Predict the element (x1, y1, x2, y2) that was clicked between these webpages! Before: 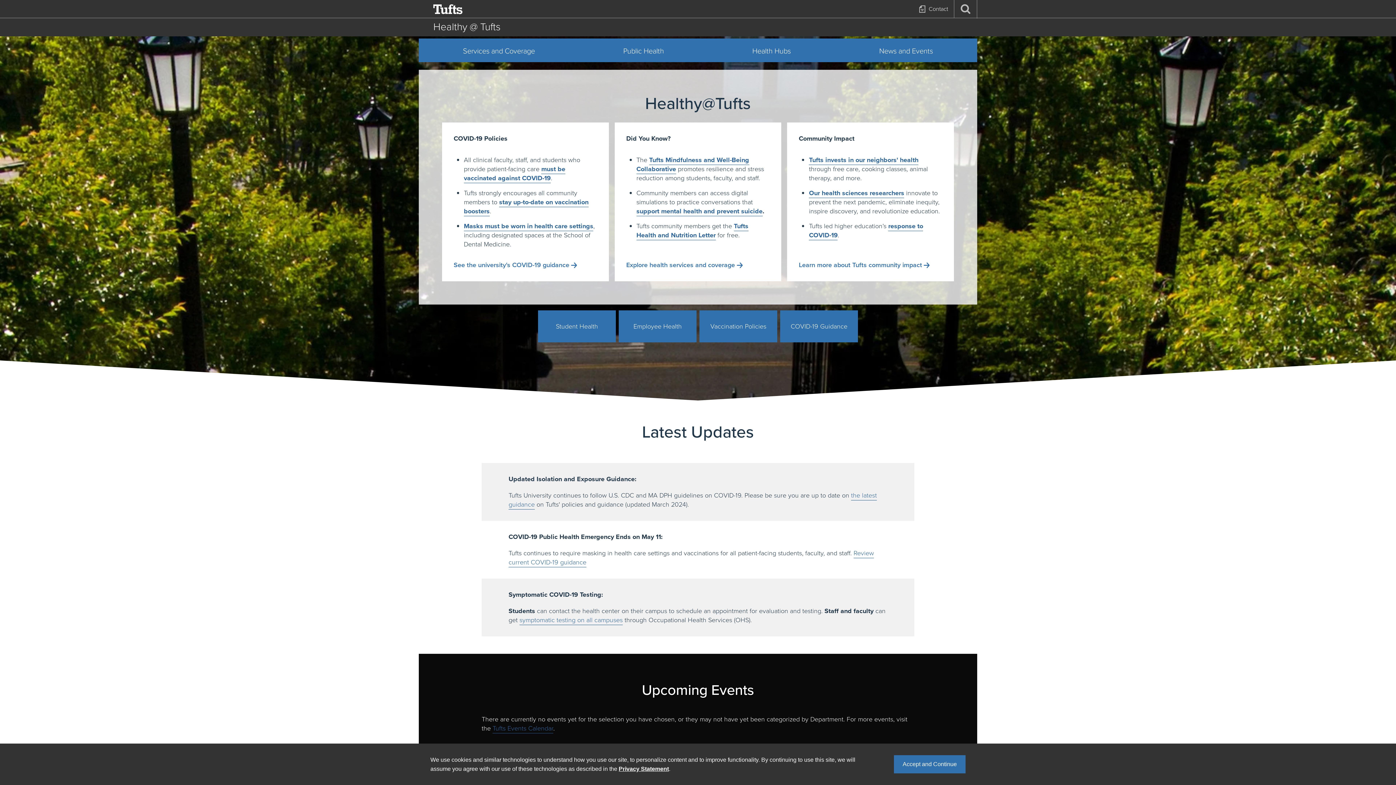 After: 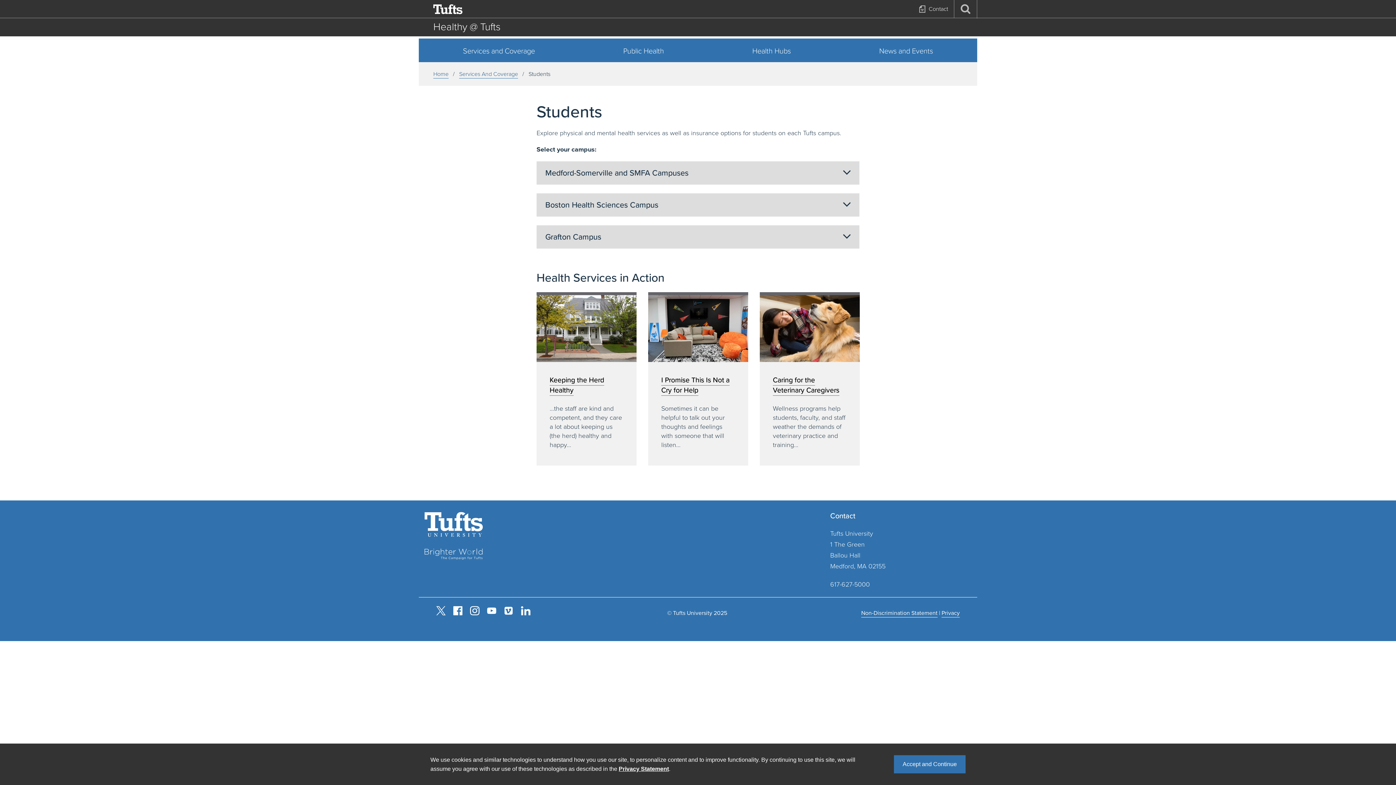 Action: label: Student Health bbox: (538, 310, 616, 342)